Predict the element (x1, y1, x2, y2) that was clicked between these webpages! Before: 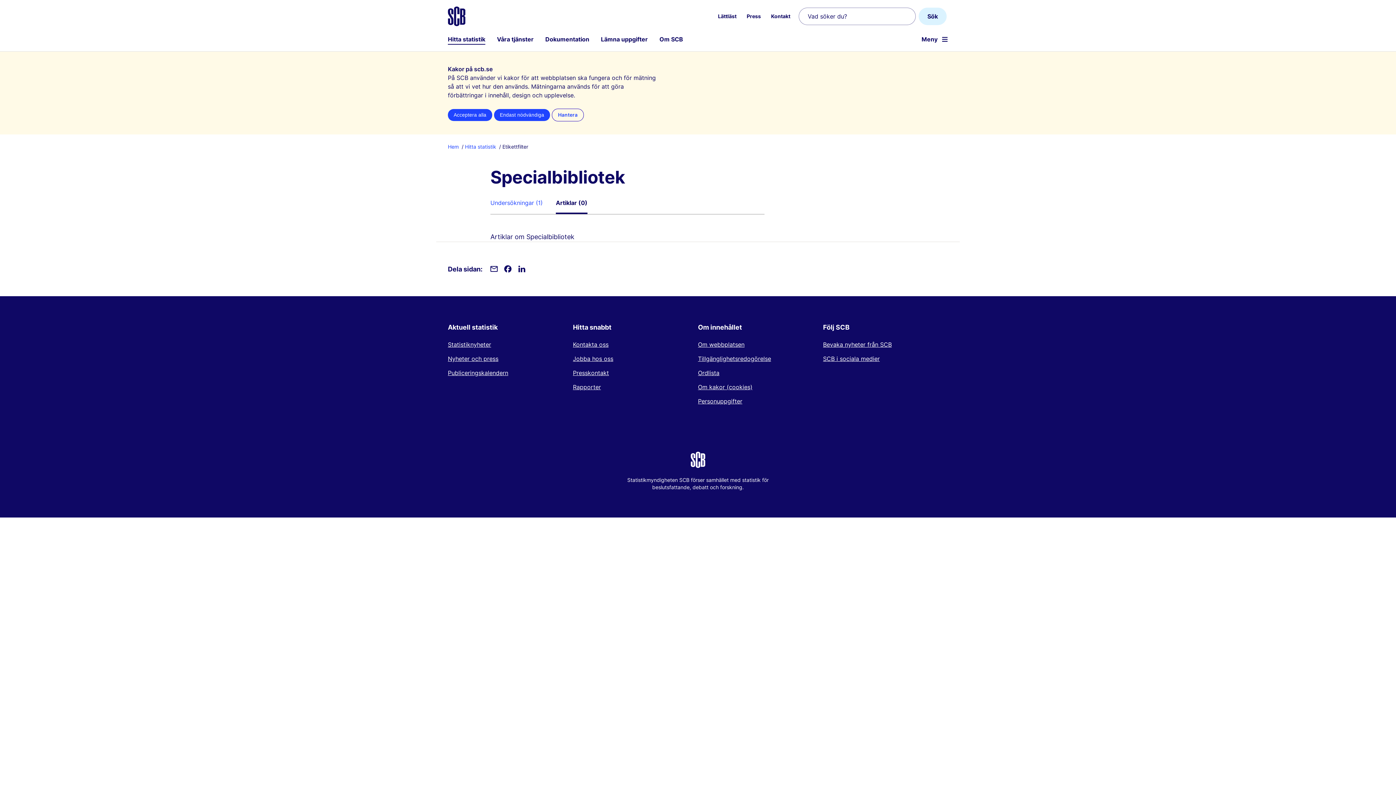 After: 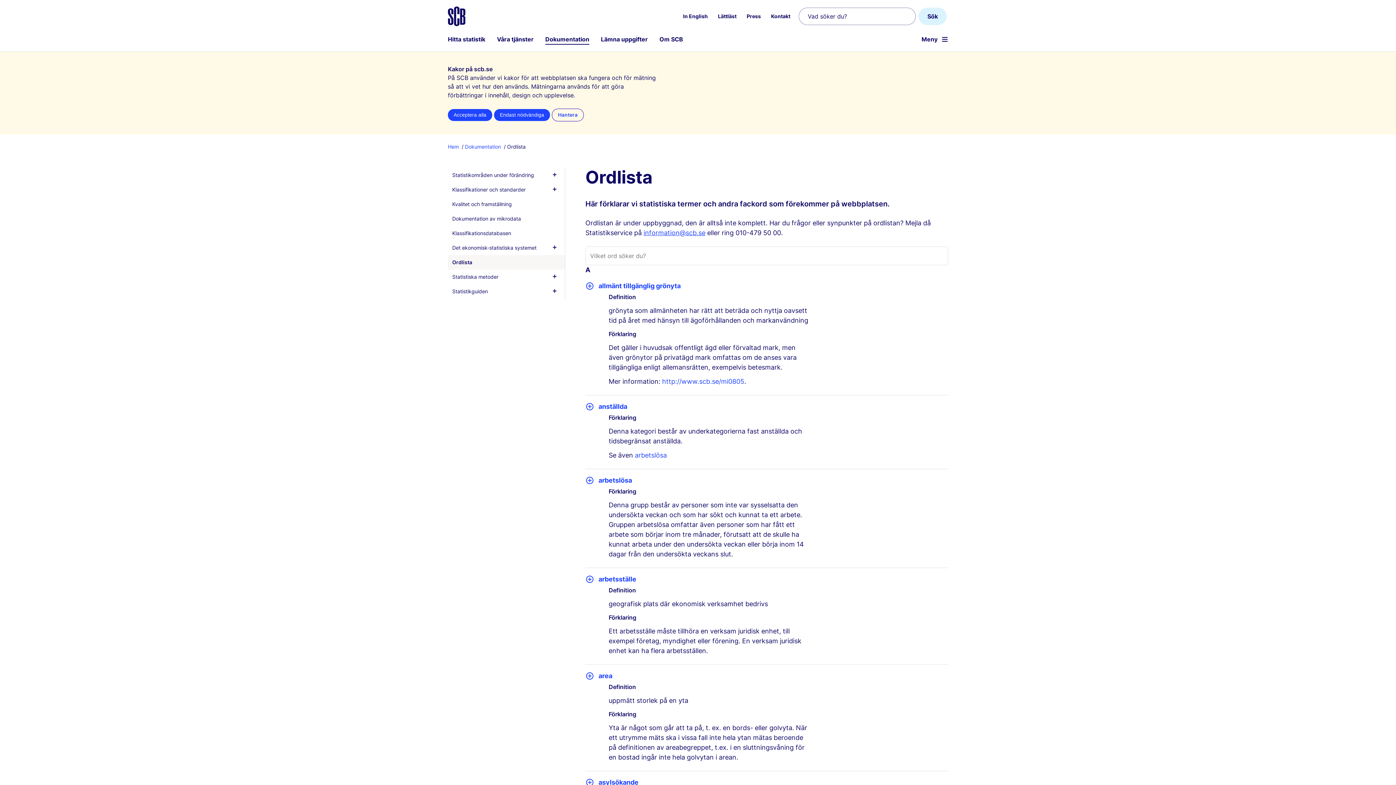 Action: label: Ordlista bbox: (698, 369, 719, 376)